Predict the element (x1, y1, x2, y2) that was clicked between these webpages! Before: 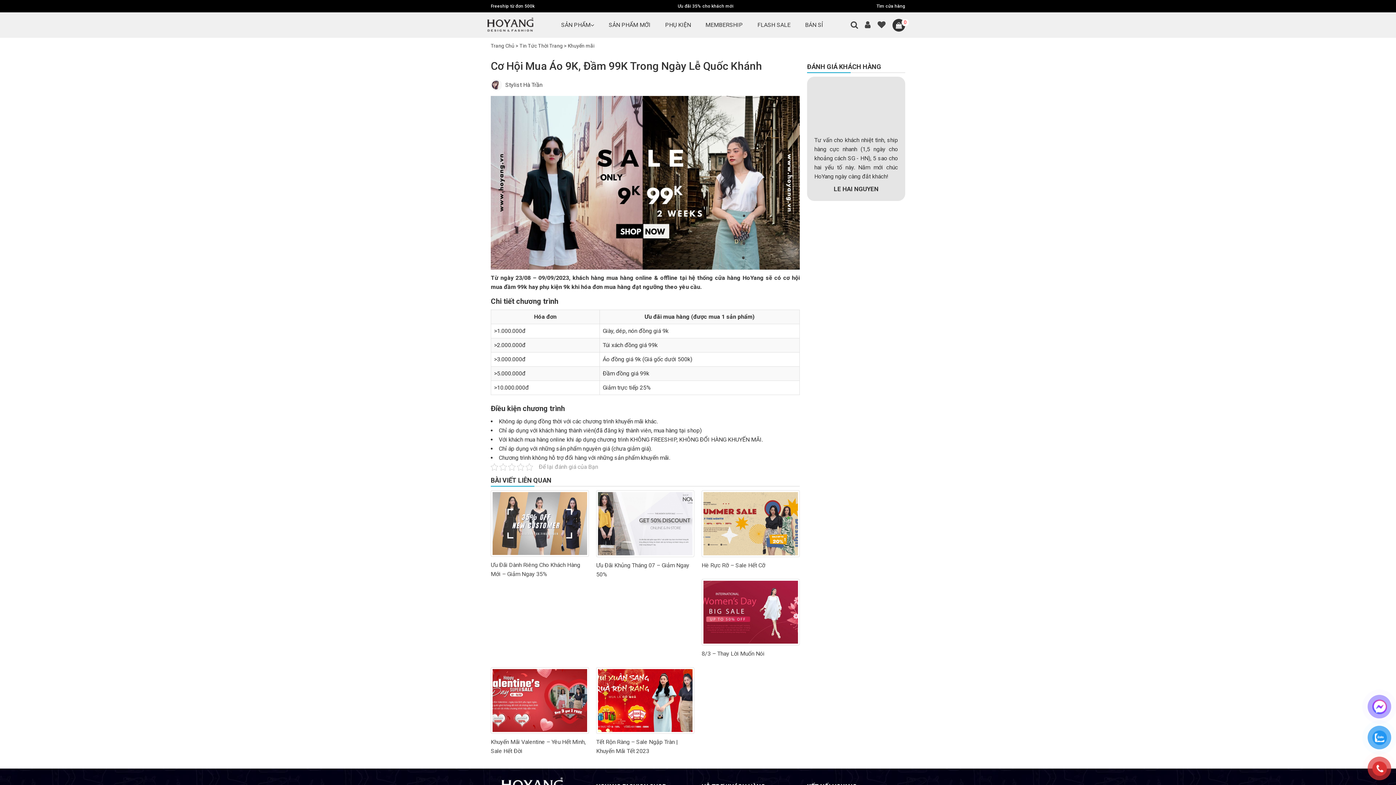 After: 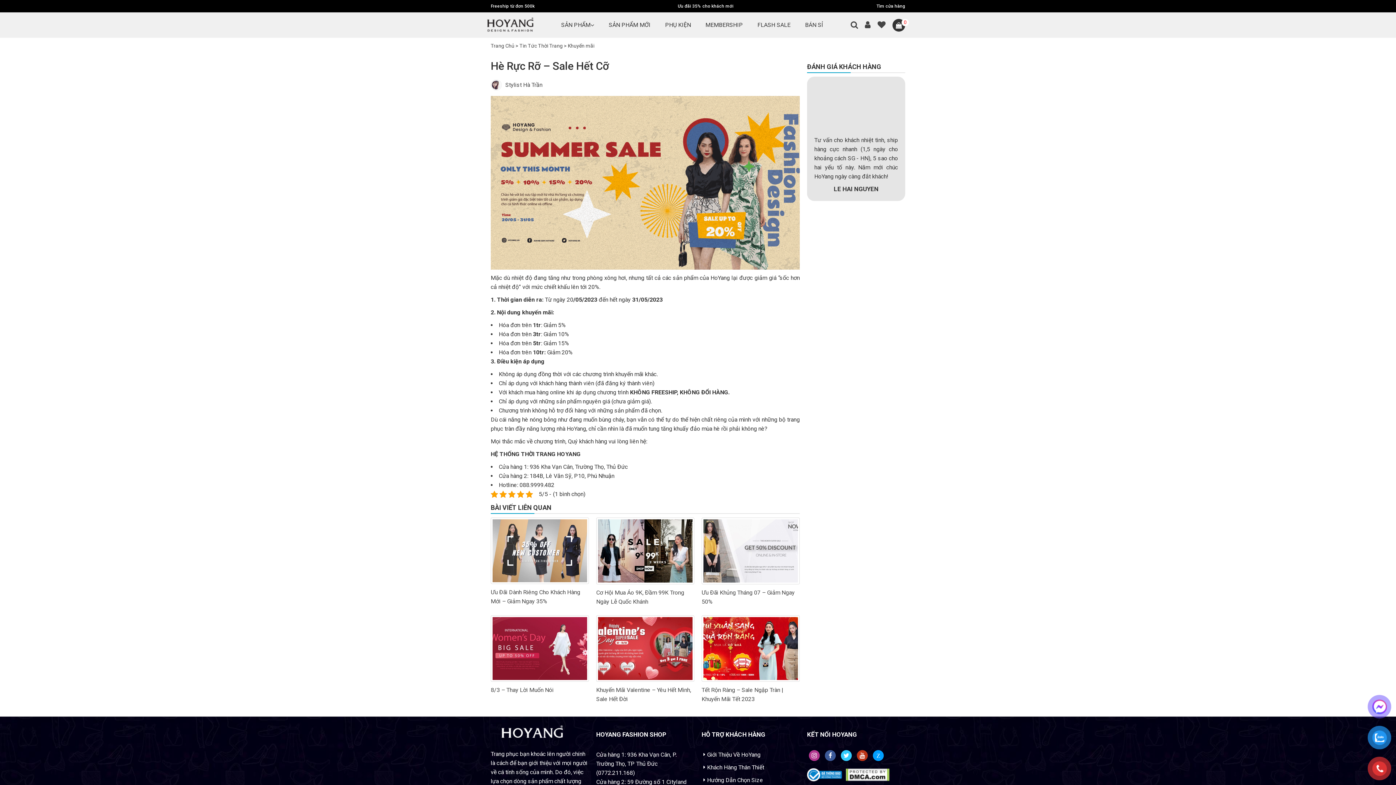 Action: bbox: (701, 490, 799, 557)